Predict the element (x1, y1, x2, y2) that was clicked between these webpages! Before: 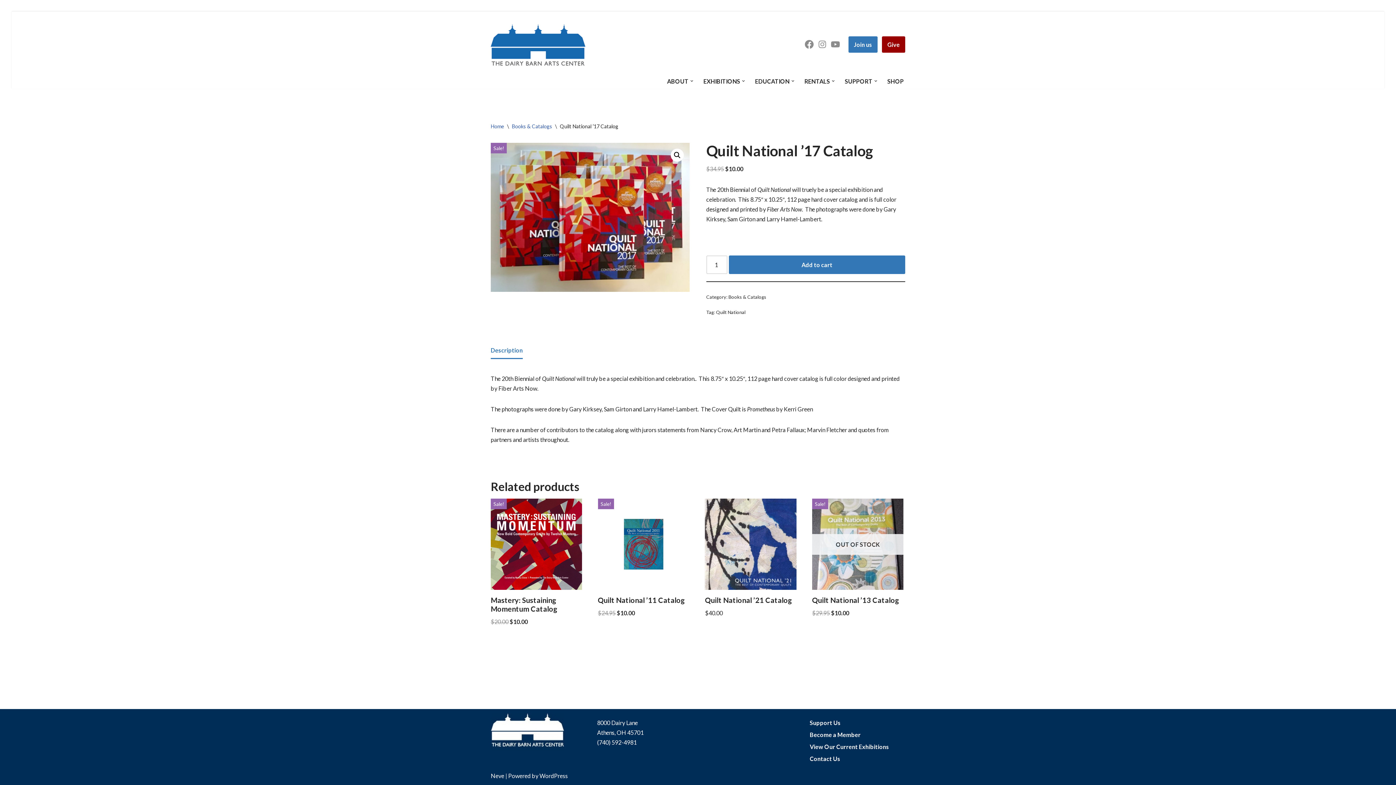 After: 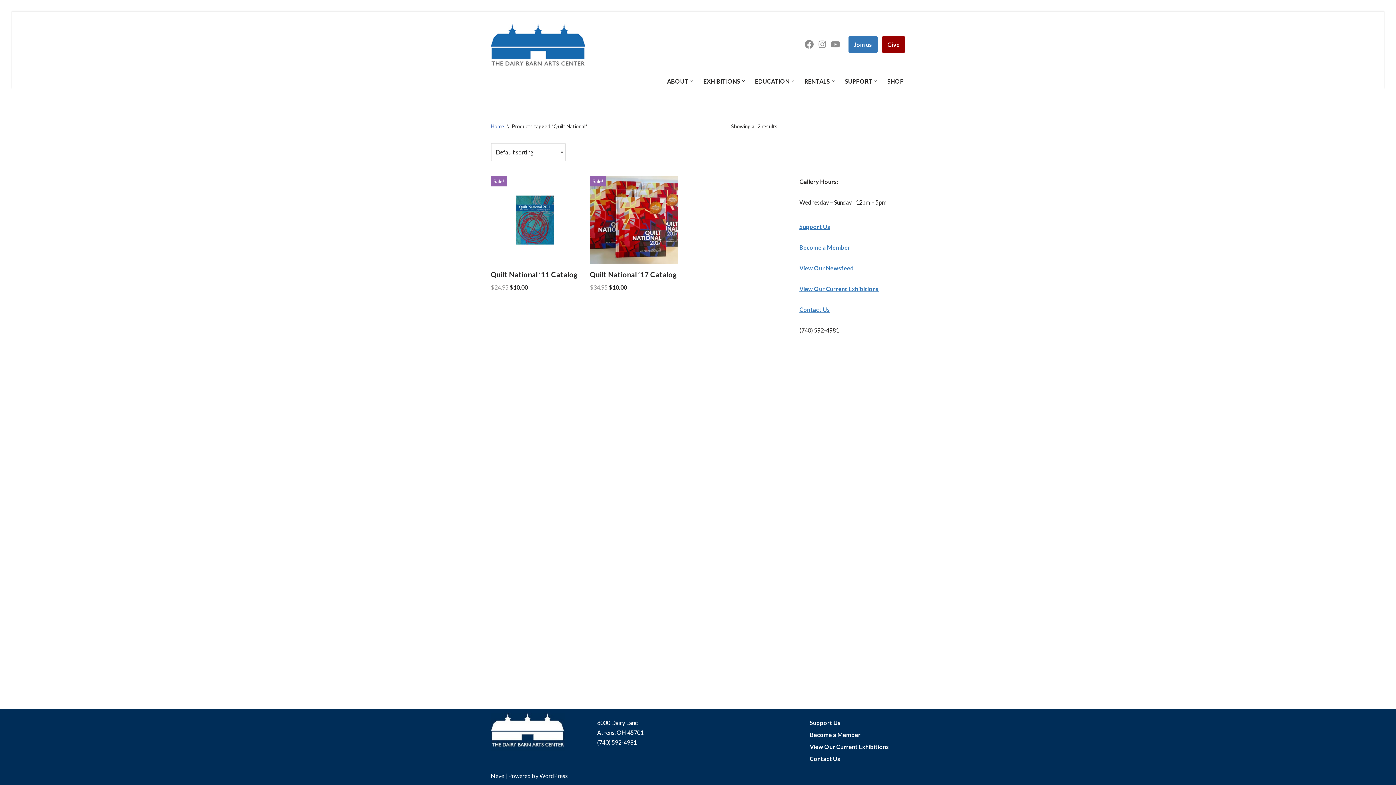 Action: label: Quilt National bbox: (716, 309, 745, 315)